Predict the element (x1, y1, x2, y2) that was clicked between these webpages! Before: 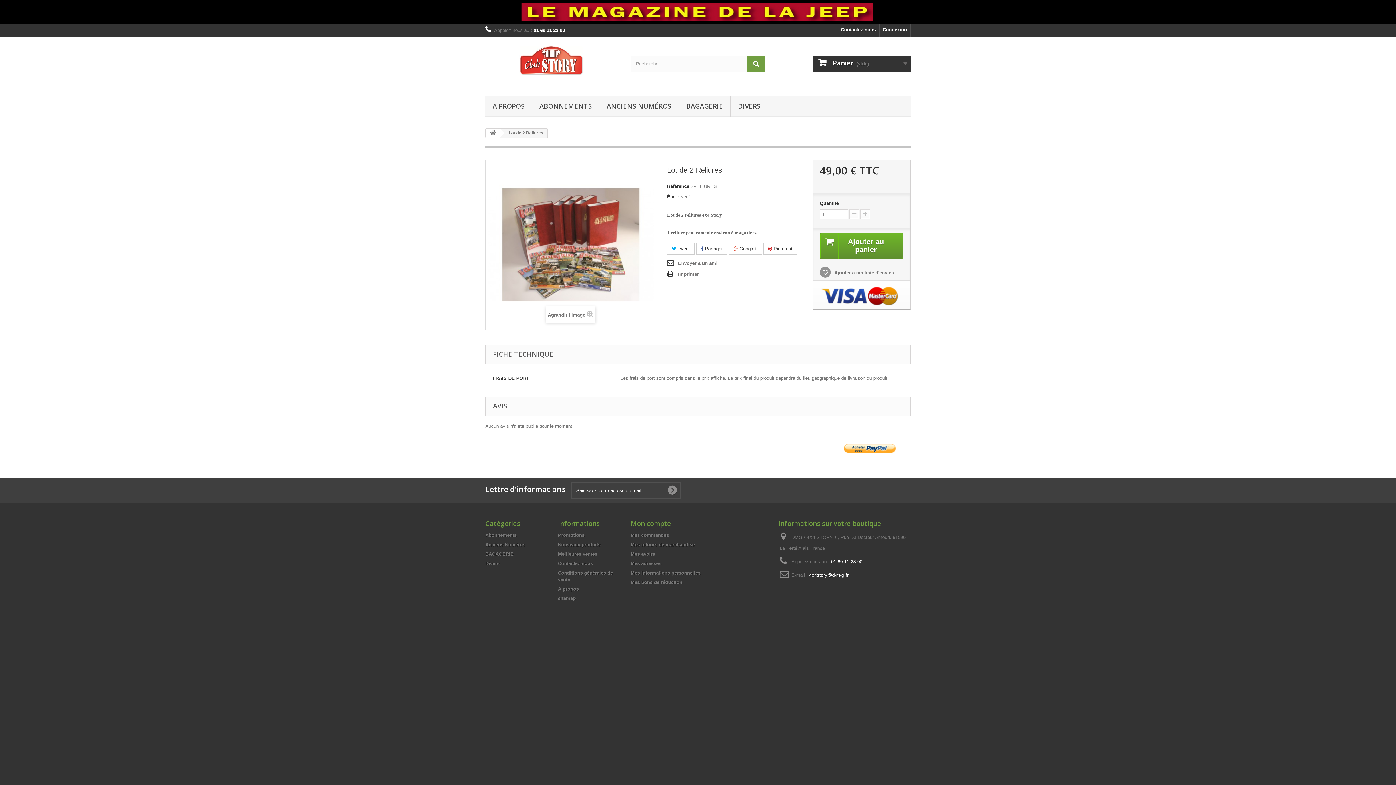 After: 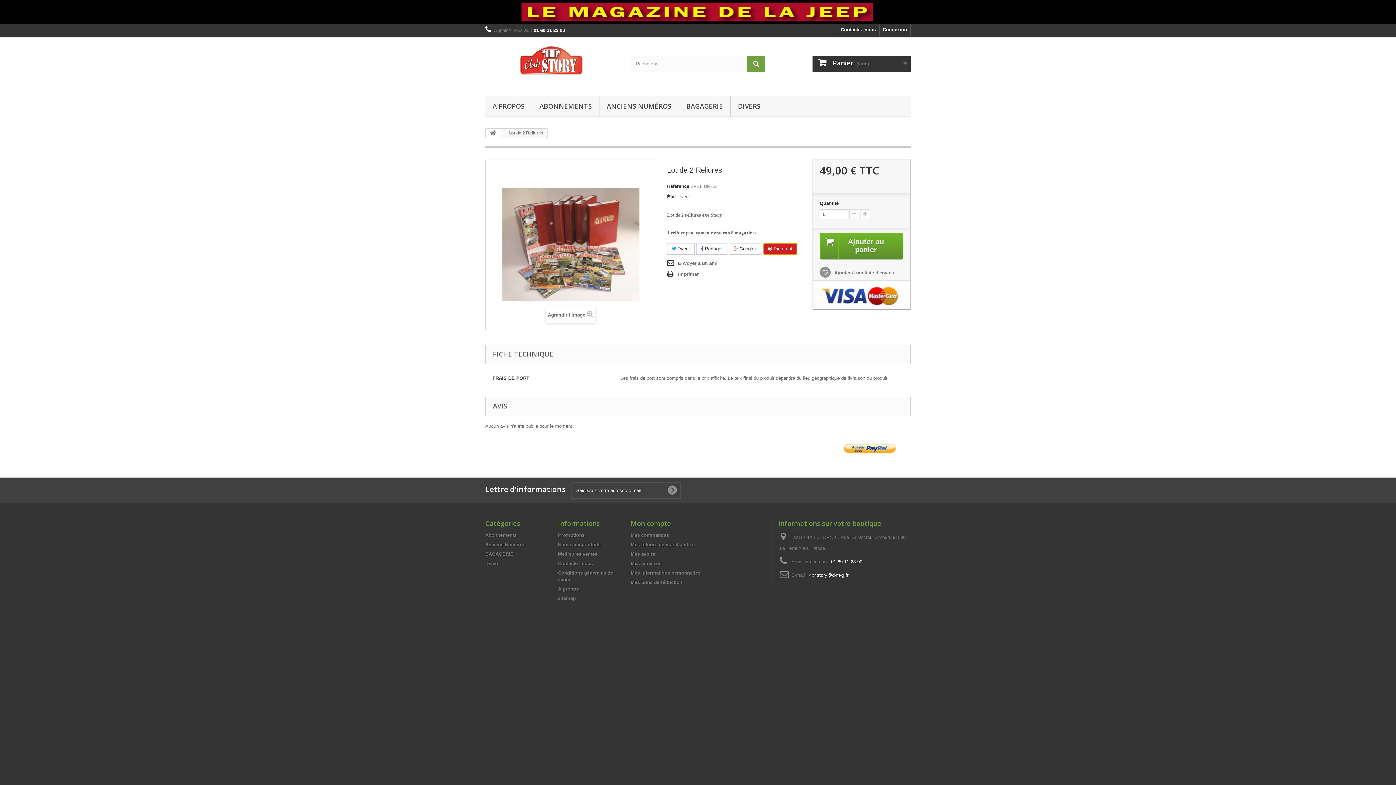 Action: label:  Pinterest bbox: (763, 243, 797, 254)